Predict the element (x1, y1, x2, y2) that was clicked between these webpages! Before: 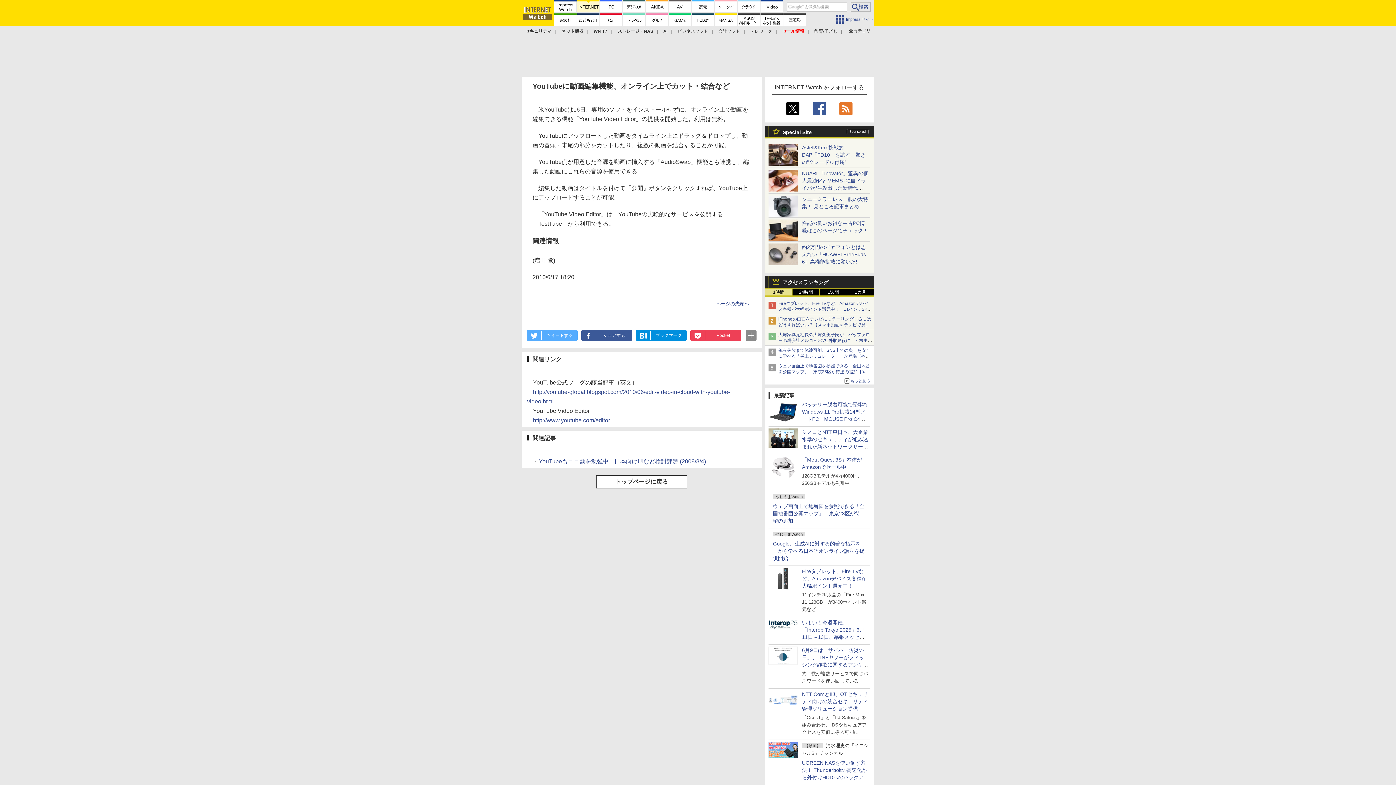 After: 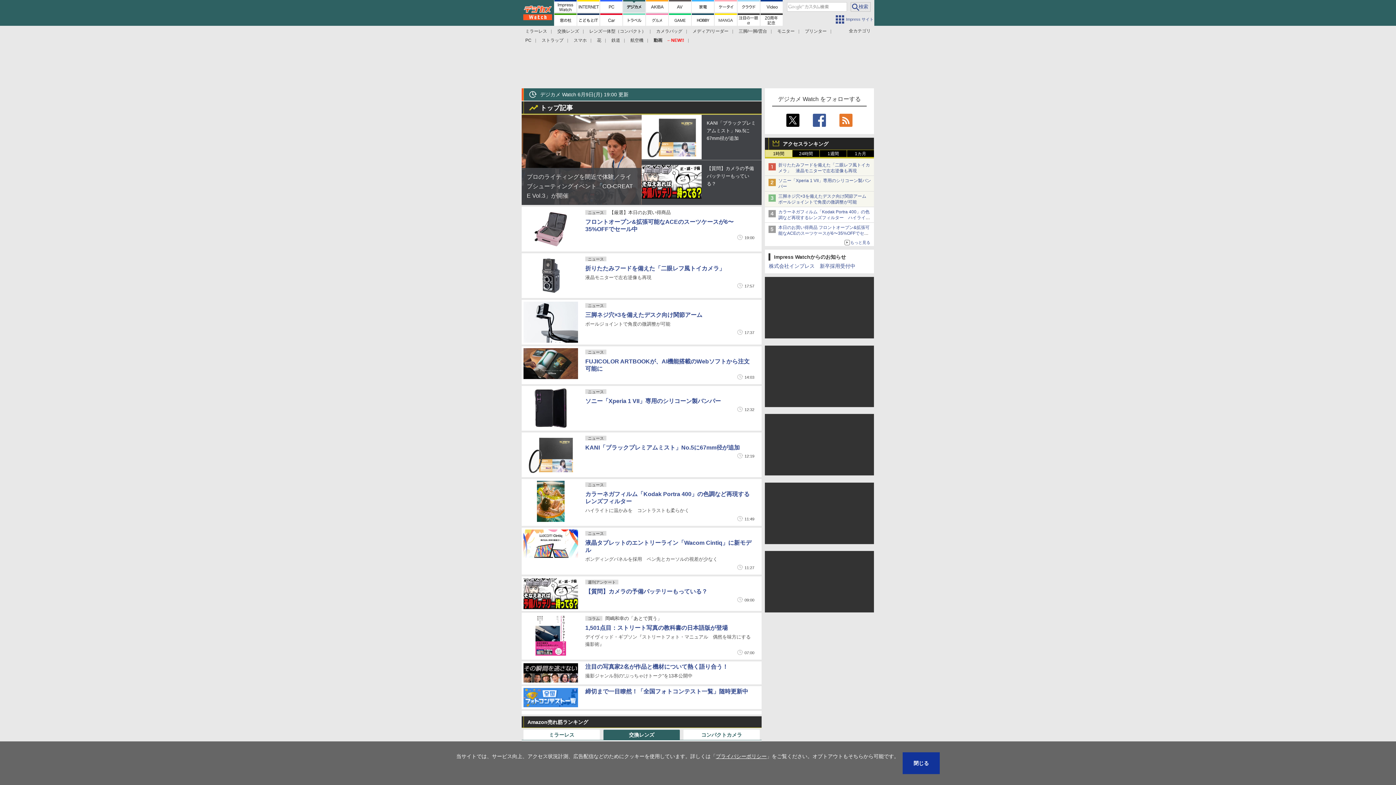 Action: bbox: (623, 0, 645, 12)